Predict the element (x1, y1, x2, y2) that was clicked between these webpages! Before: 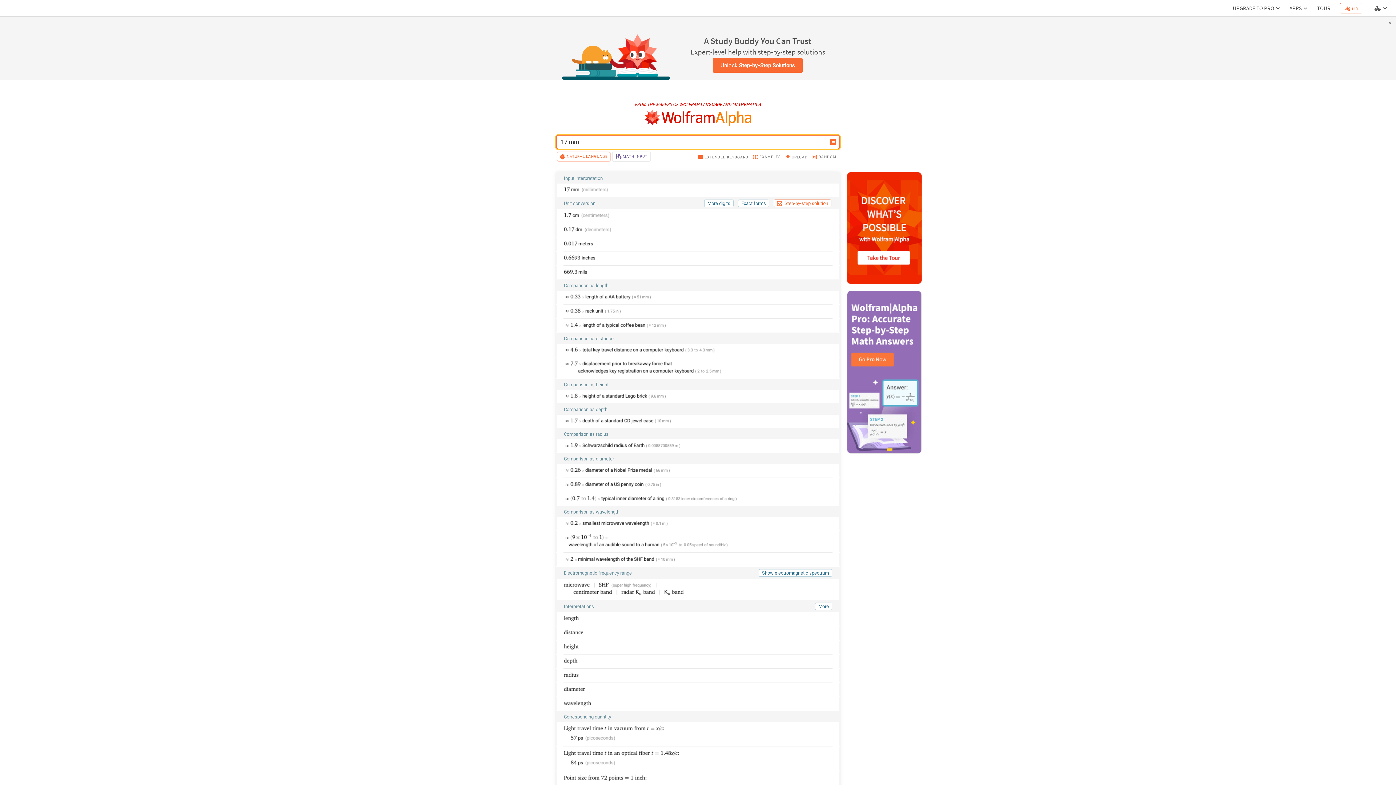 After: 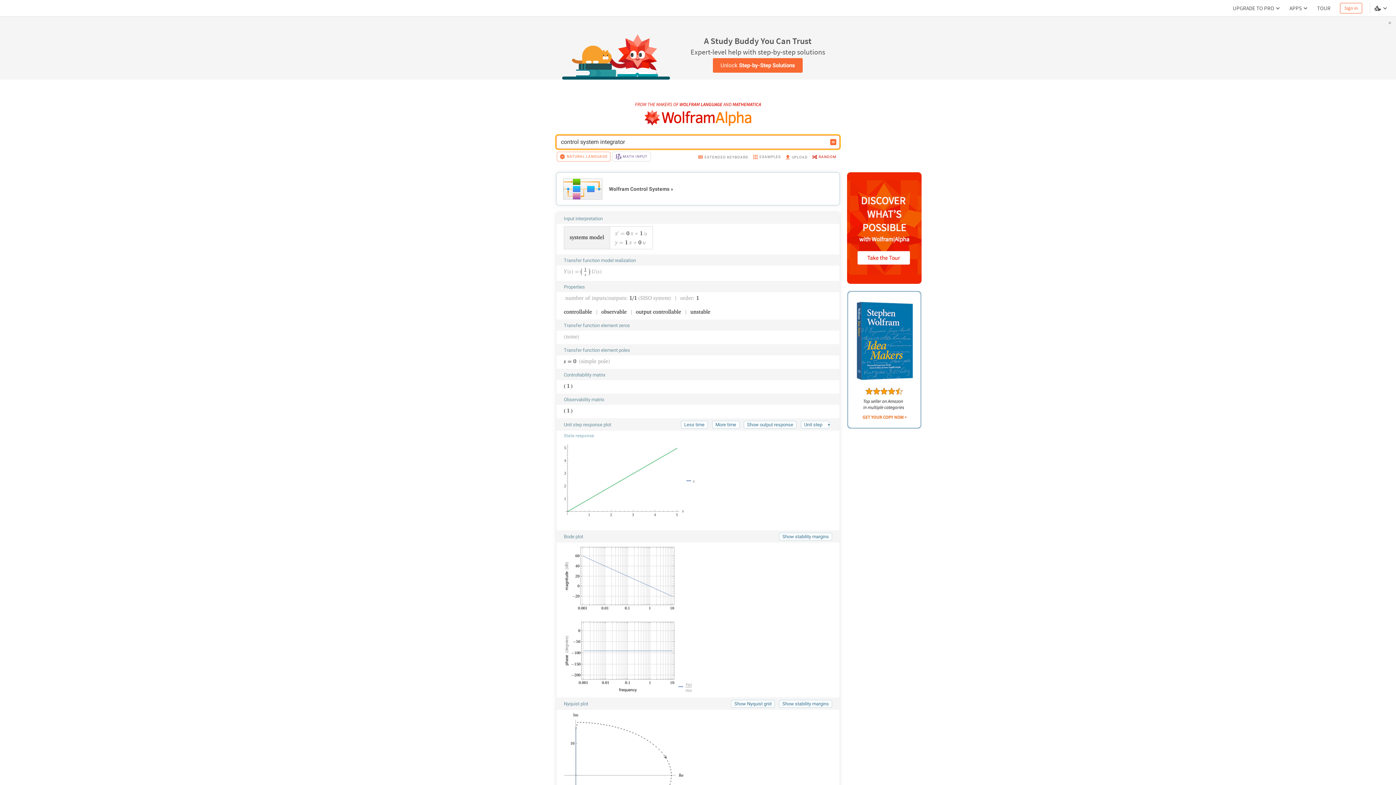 Action: bbox: (809, 151, 838, 164) label: RANDOM